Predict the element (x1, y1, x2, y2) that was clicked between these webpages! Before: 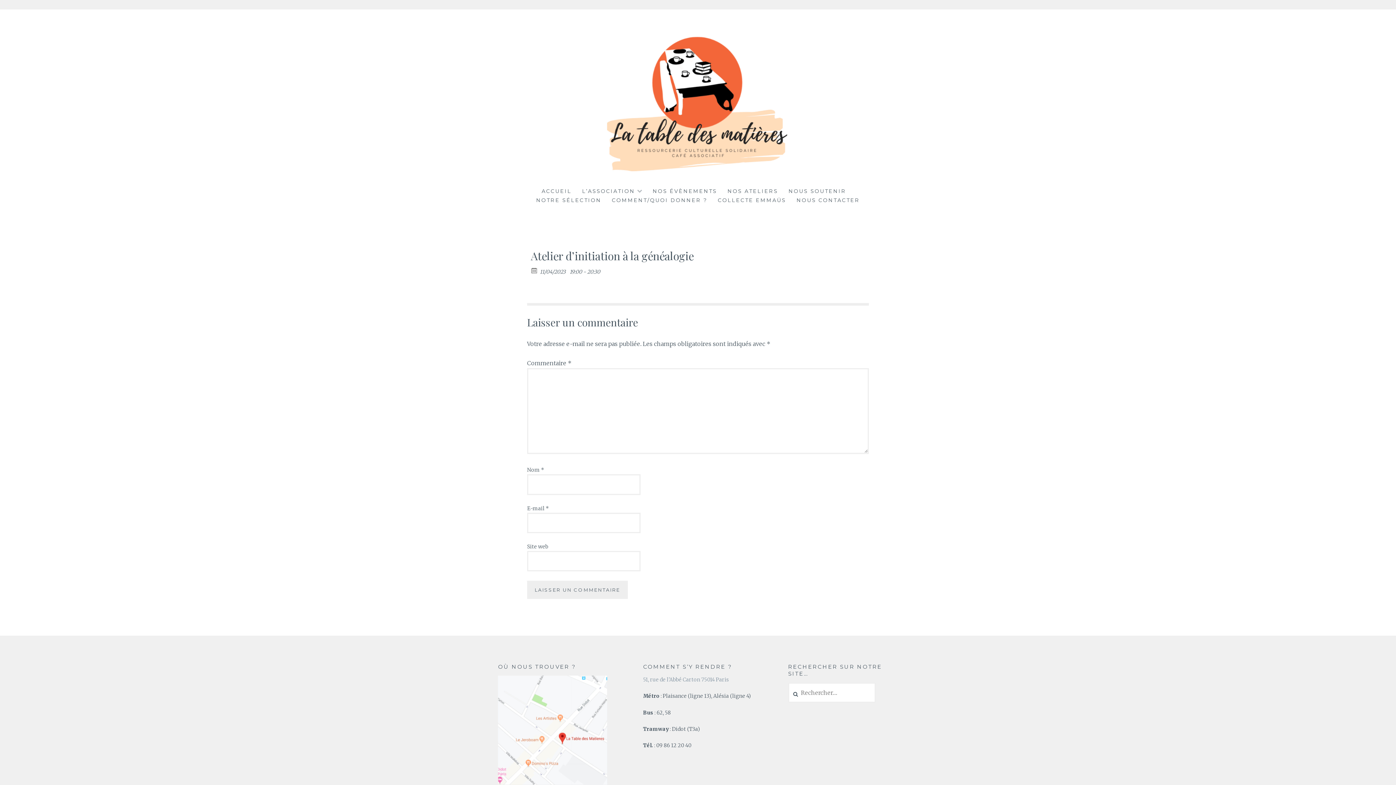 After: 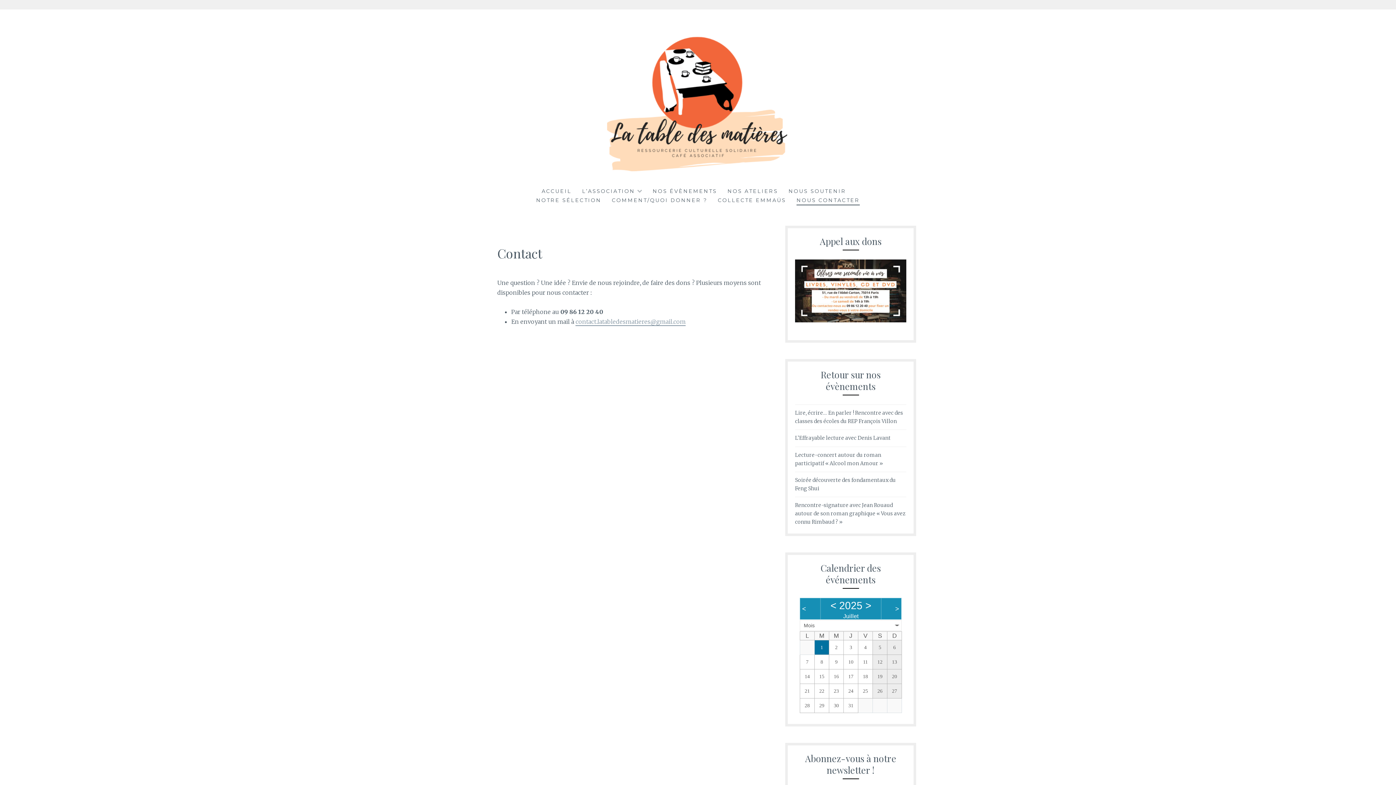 Action: label: NOUS CONTACTER bbox: (796, 196, 860, 205)